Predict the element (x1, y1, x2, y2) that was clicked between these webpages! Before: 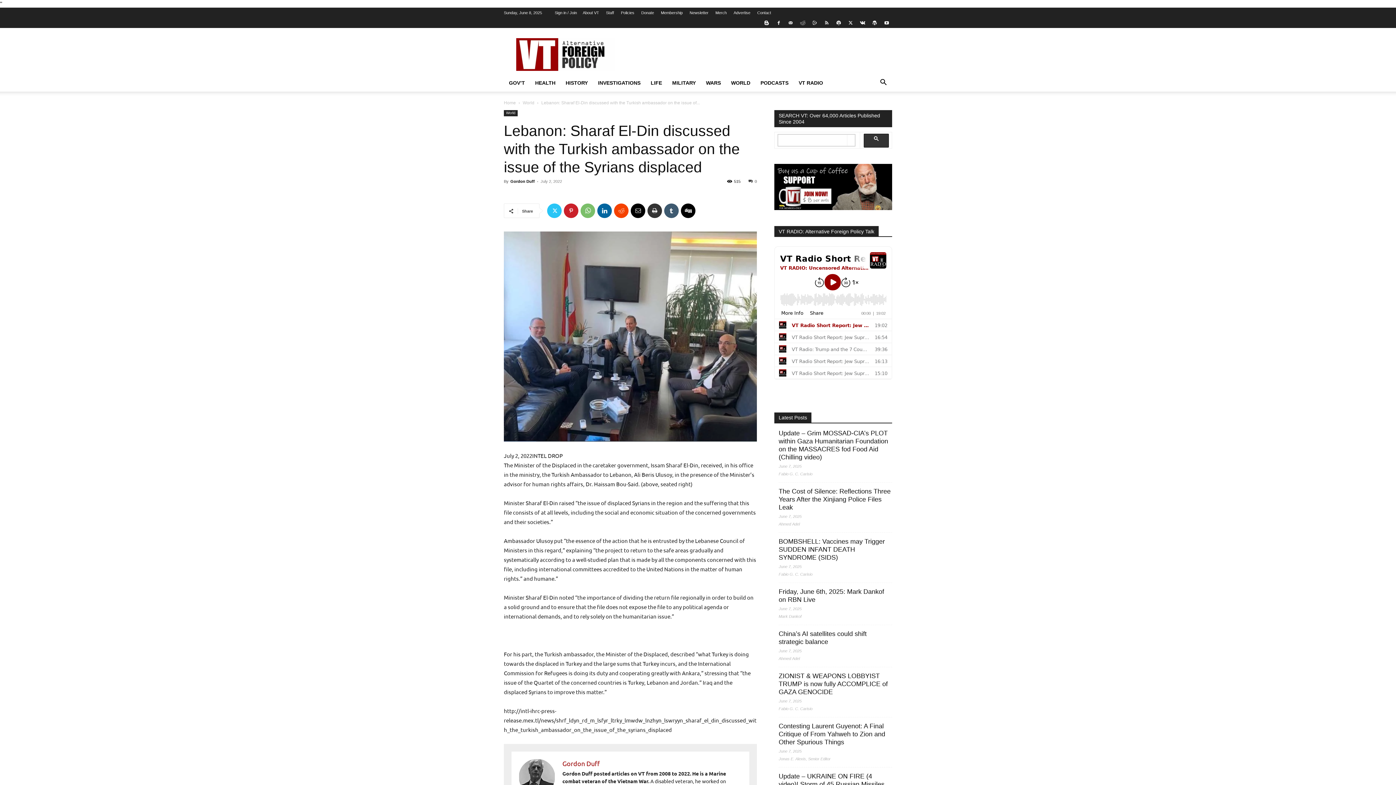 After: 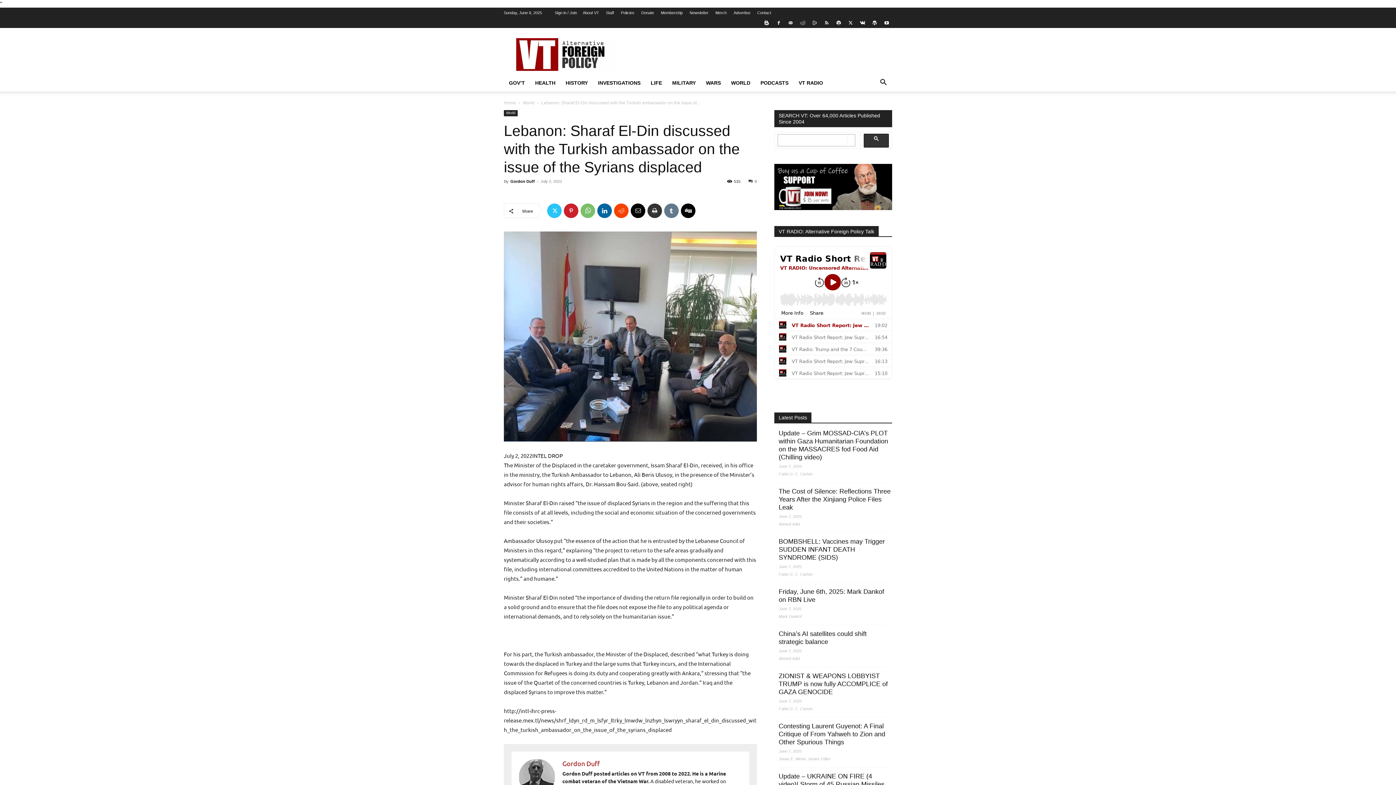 Action: bbox: (664, 203, 678, 218)